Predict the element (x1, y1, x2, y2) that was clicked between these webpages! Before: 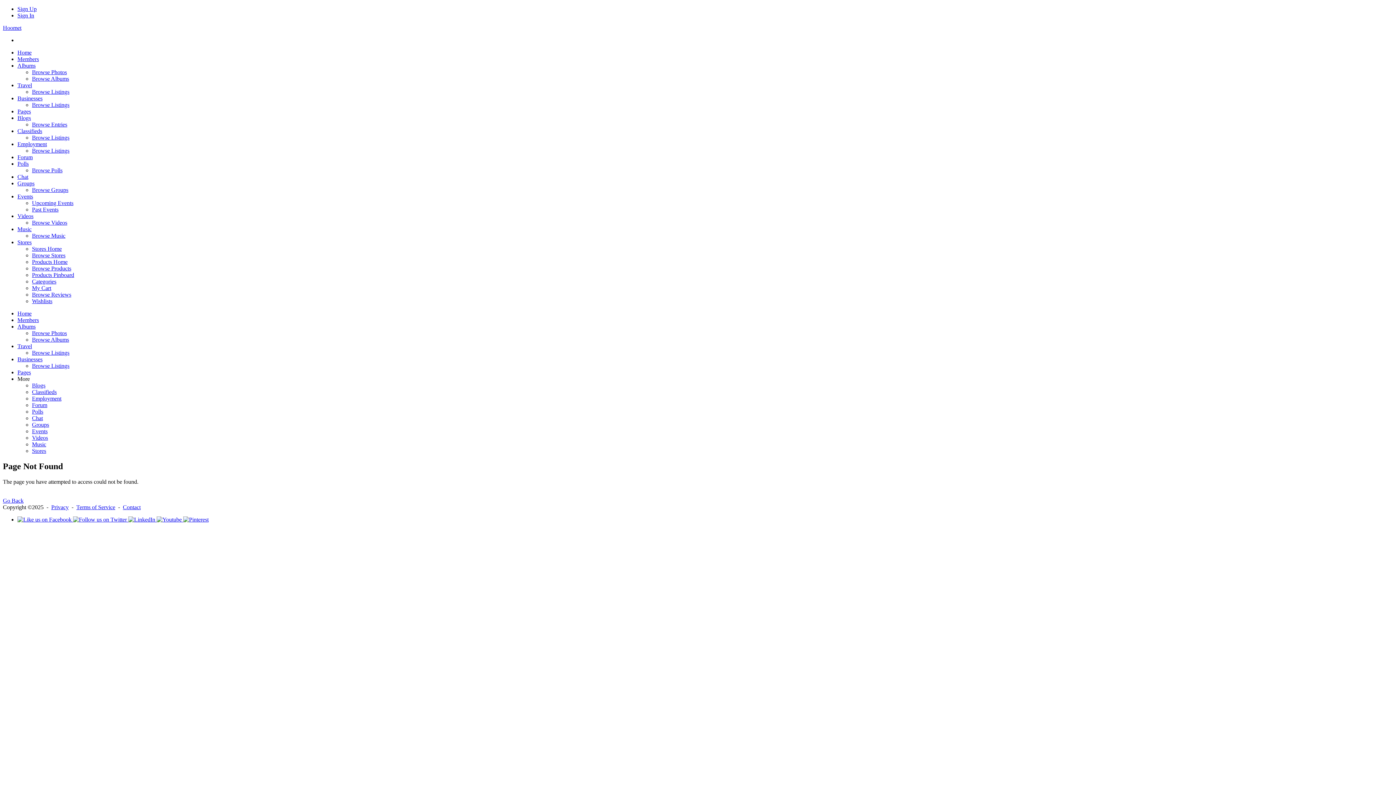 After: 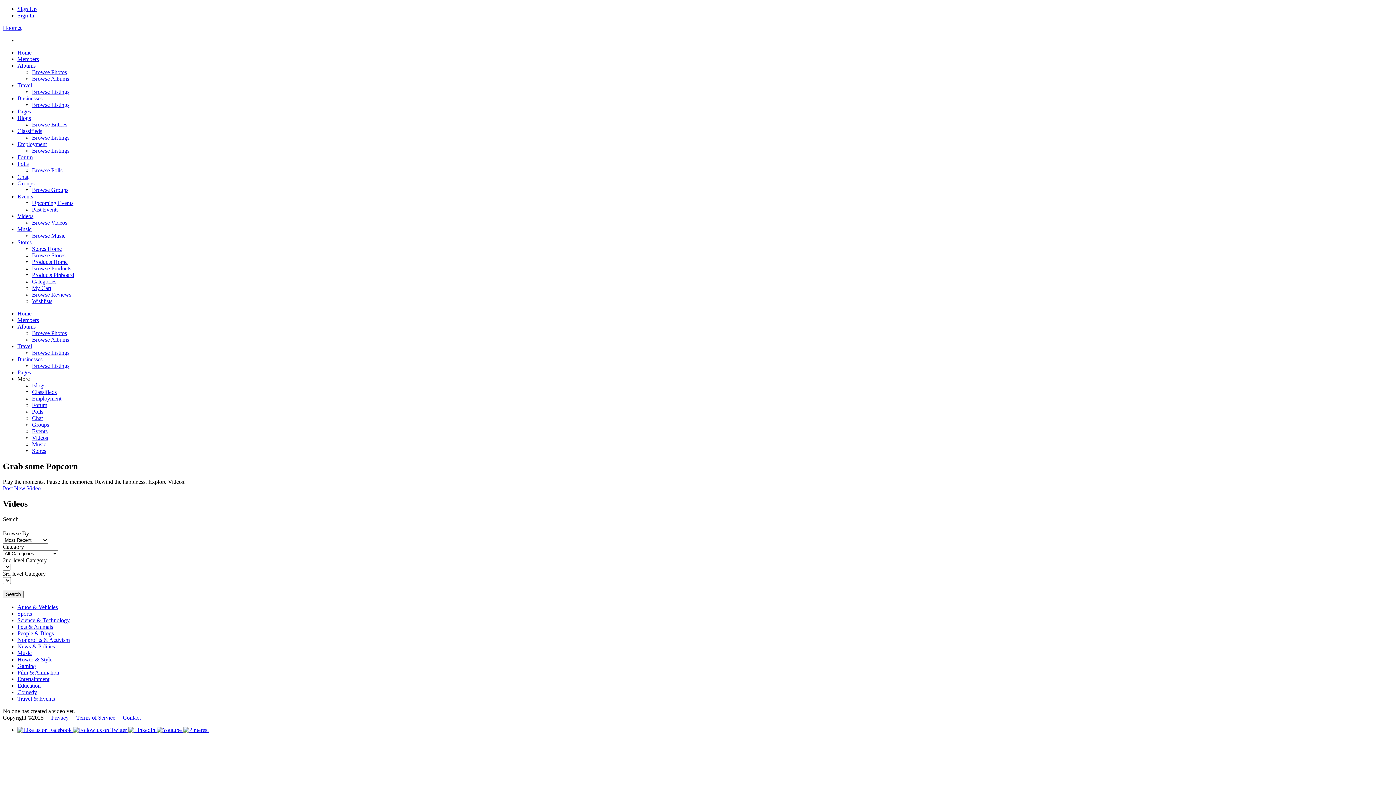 Action: label: Browse Videos bbox: (32, 219, 67, 225)